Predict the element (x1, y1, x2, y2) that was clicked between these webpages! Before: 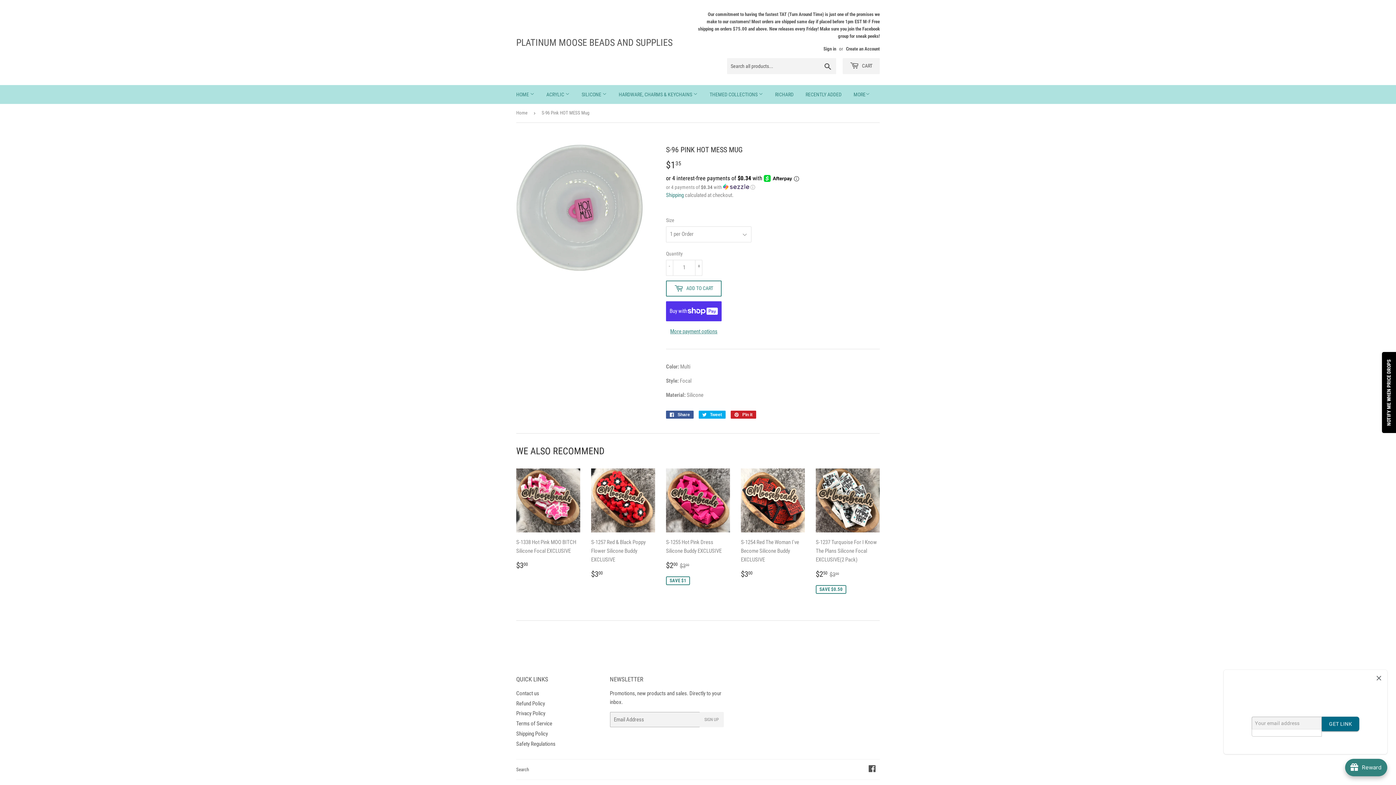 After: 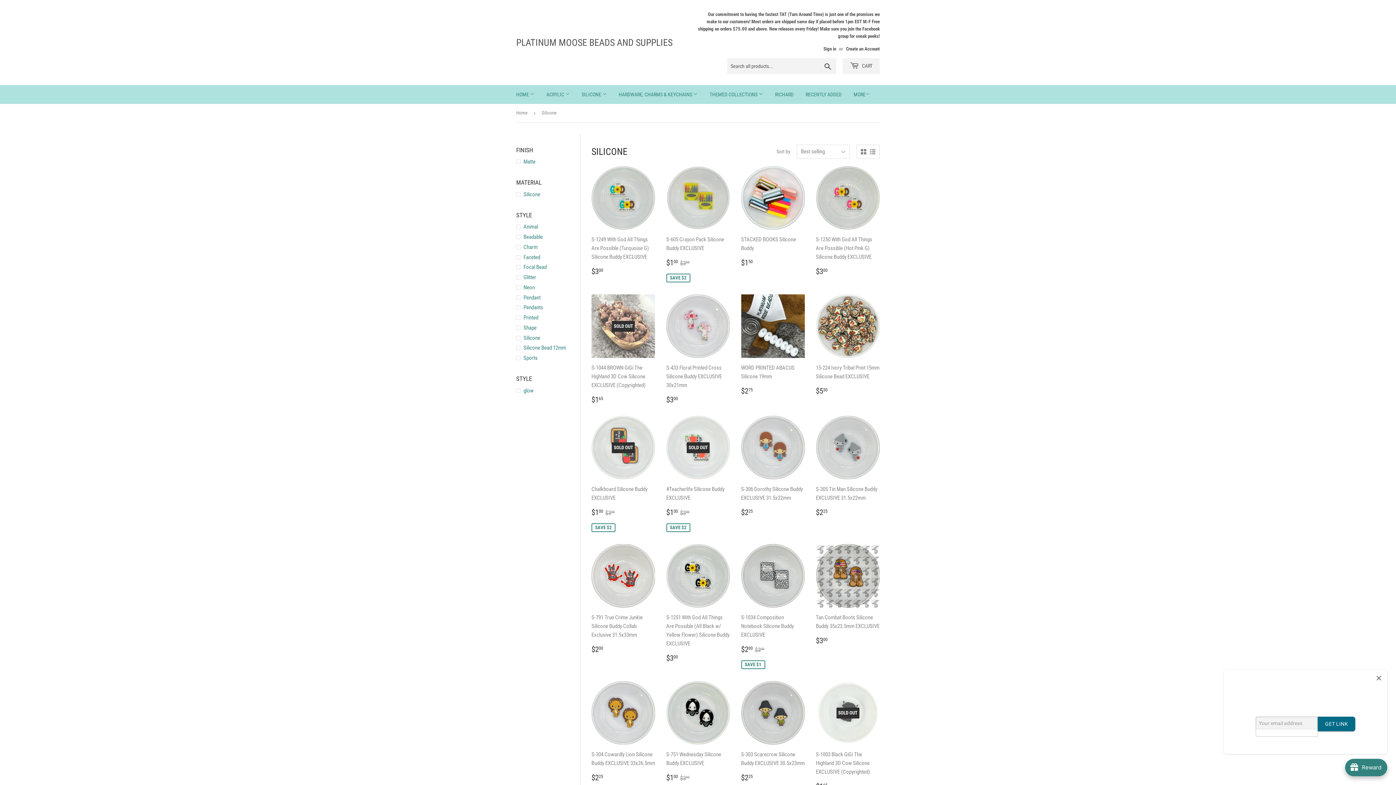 Action: label: SILICONE  bbox: (576, 85, 612, 104)